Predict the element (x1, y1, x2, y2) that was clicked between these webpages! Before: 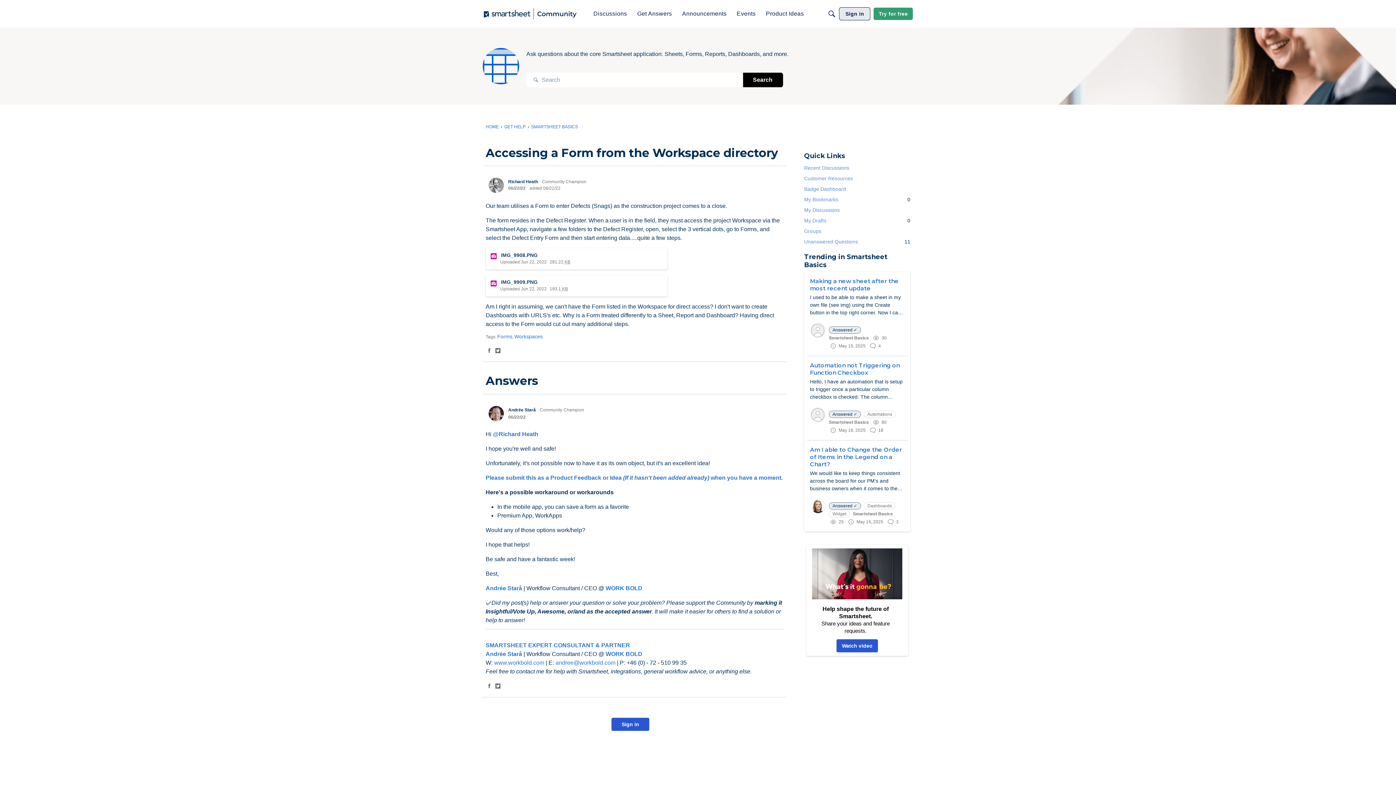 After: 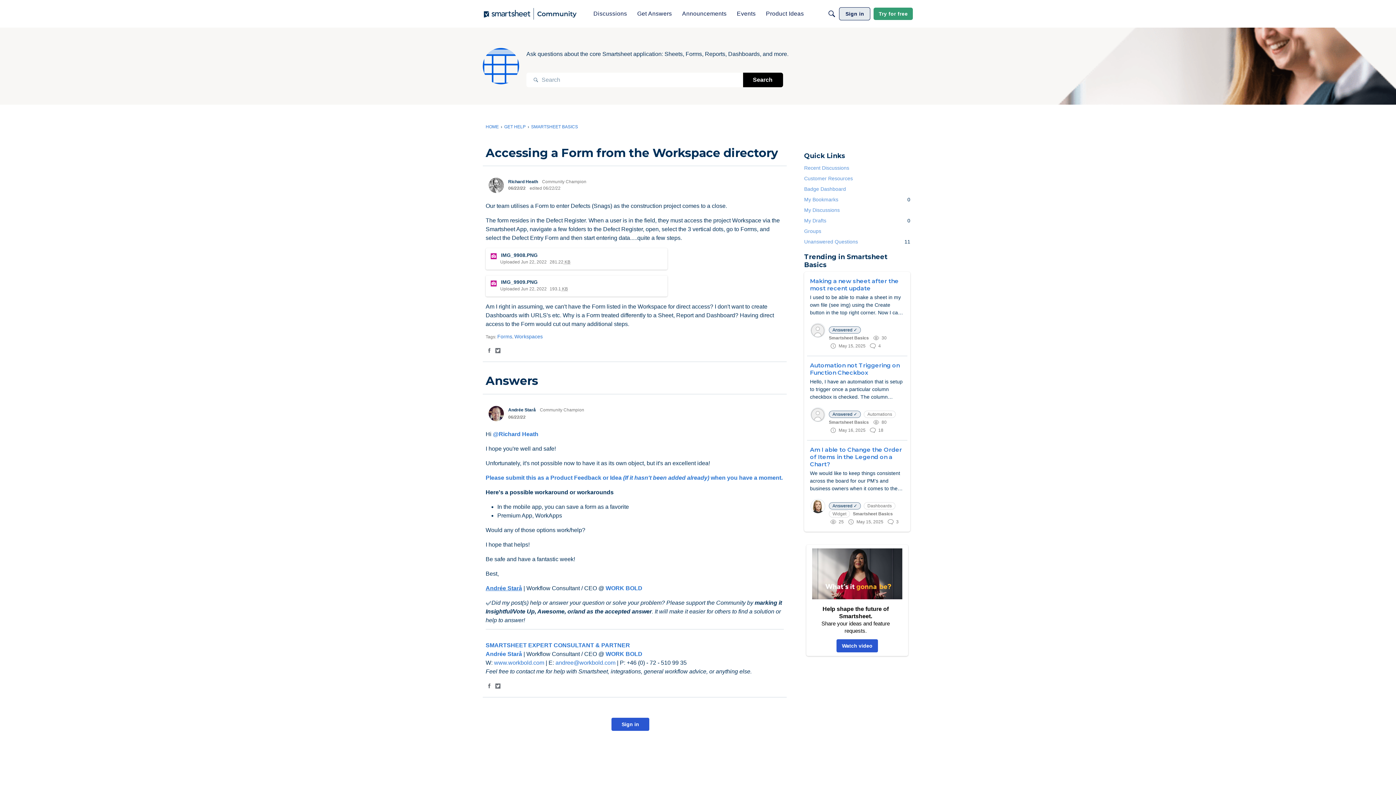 Action: label: Andrée Starå bbox: (485, 585, 522, 591)